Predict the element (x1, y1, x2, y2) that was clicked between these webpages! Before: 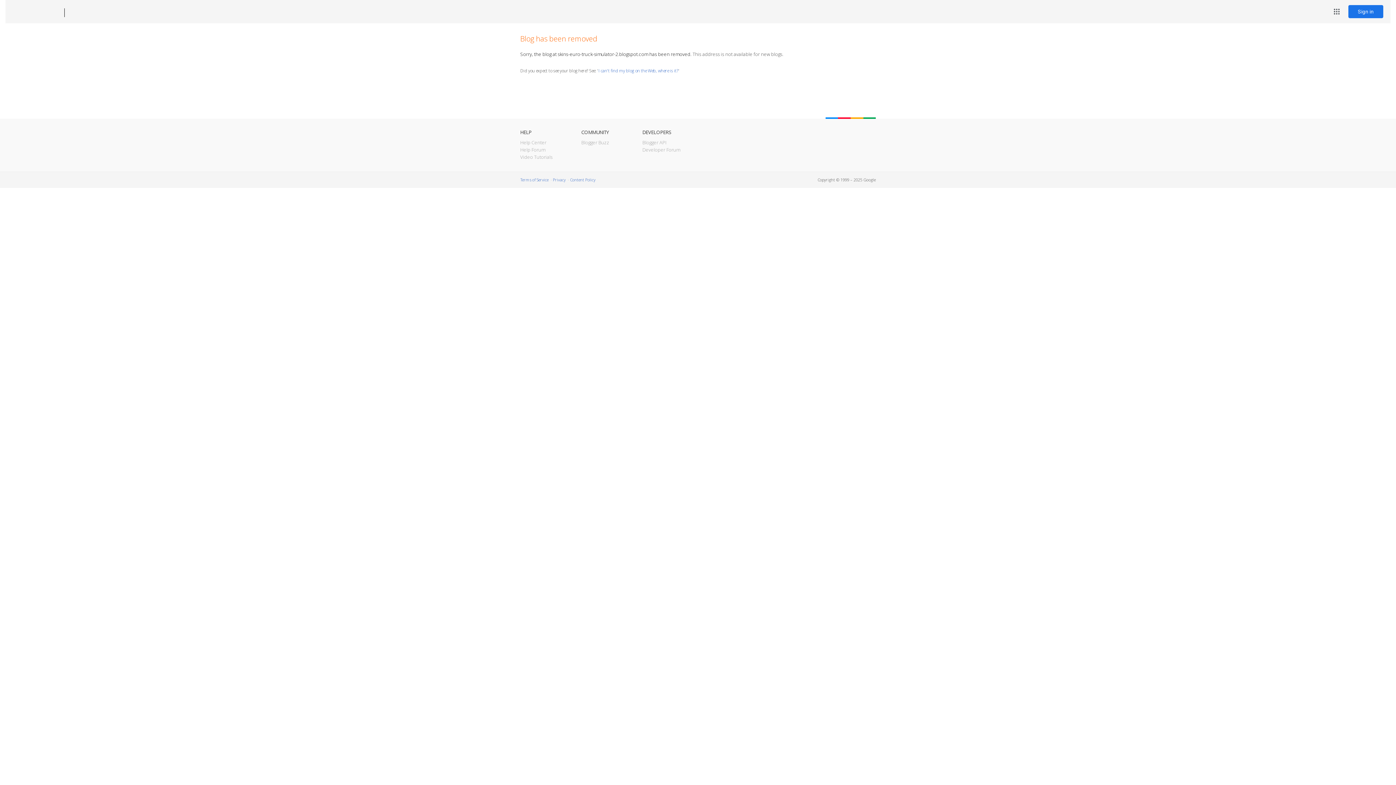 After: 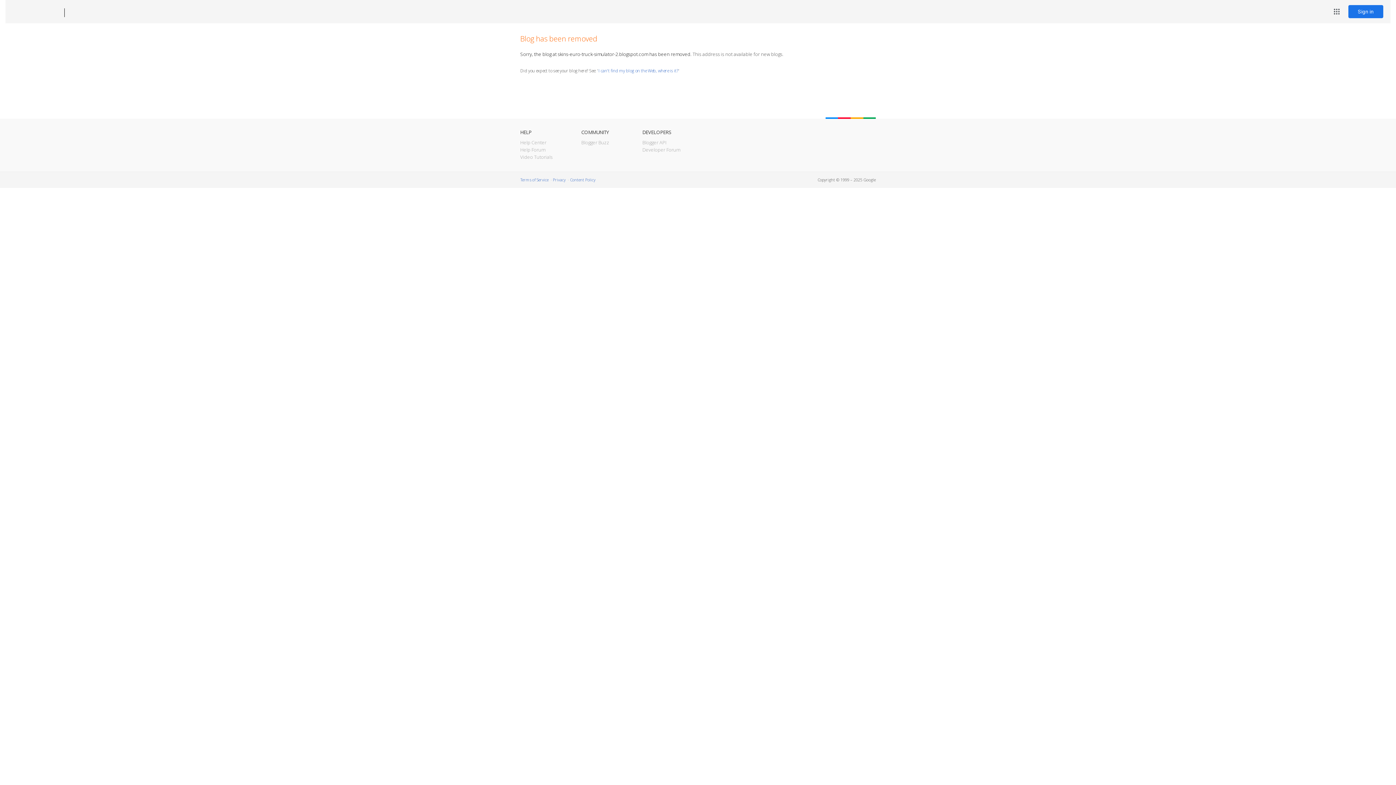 Action: bbox: (12, 7, 53, 17) label: Blogger